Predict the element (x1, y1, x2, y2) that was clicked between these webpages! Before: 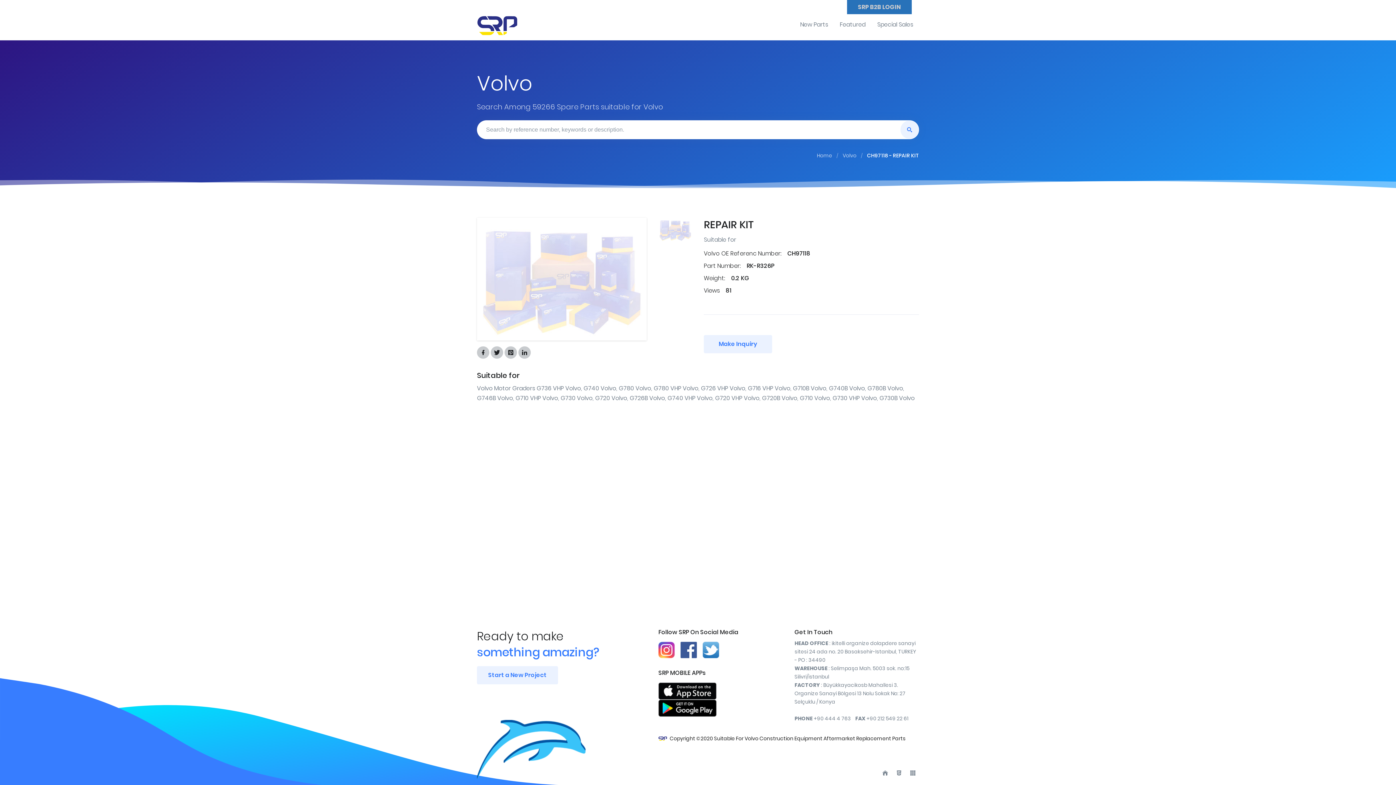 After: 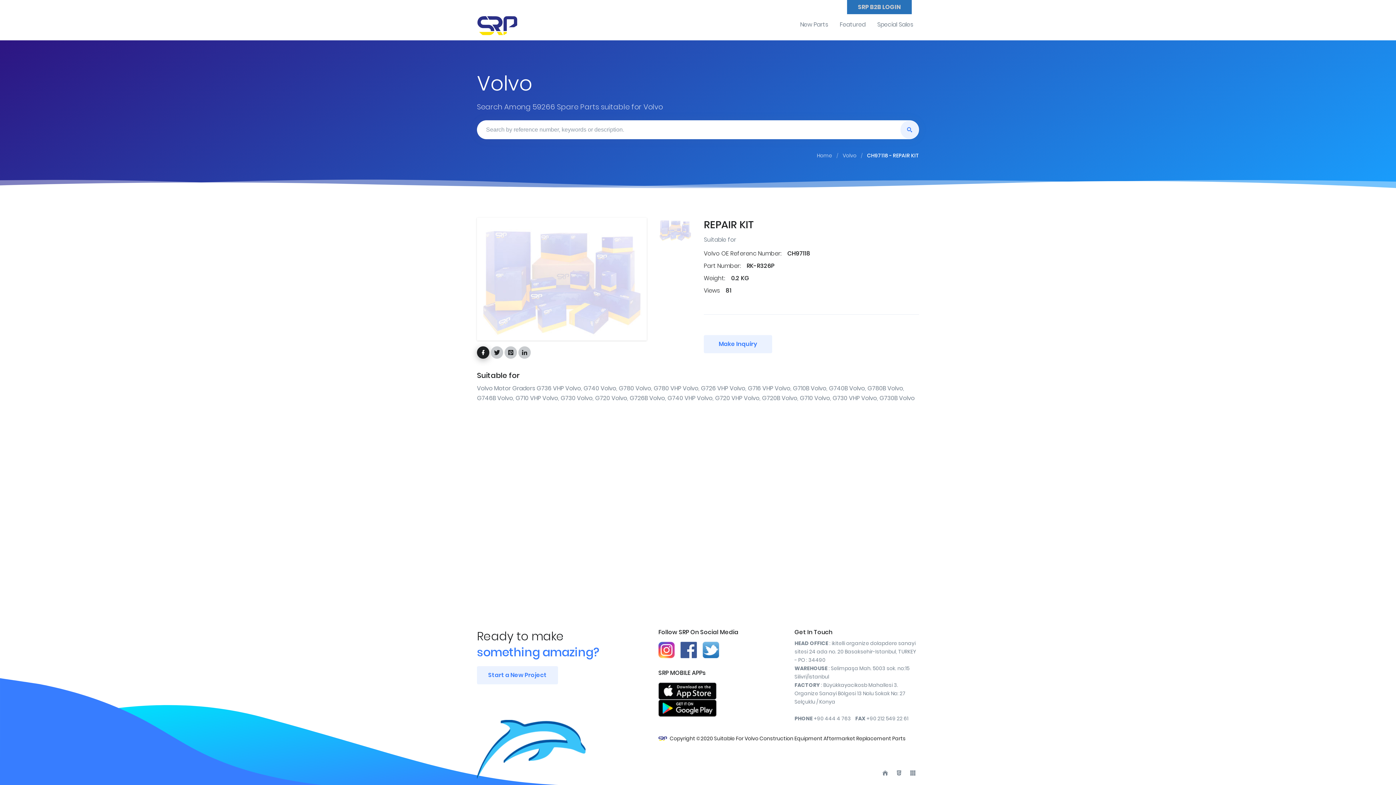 Action: bbox: (477, 346, 489, 358)